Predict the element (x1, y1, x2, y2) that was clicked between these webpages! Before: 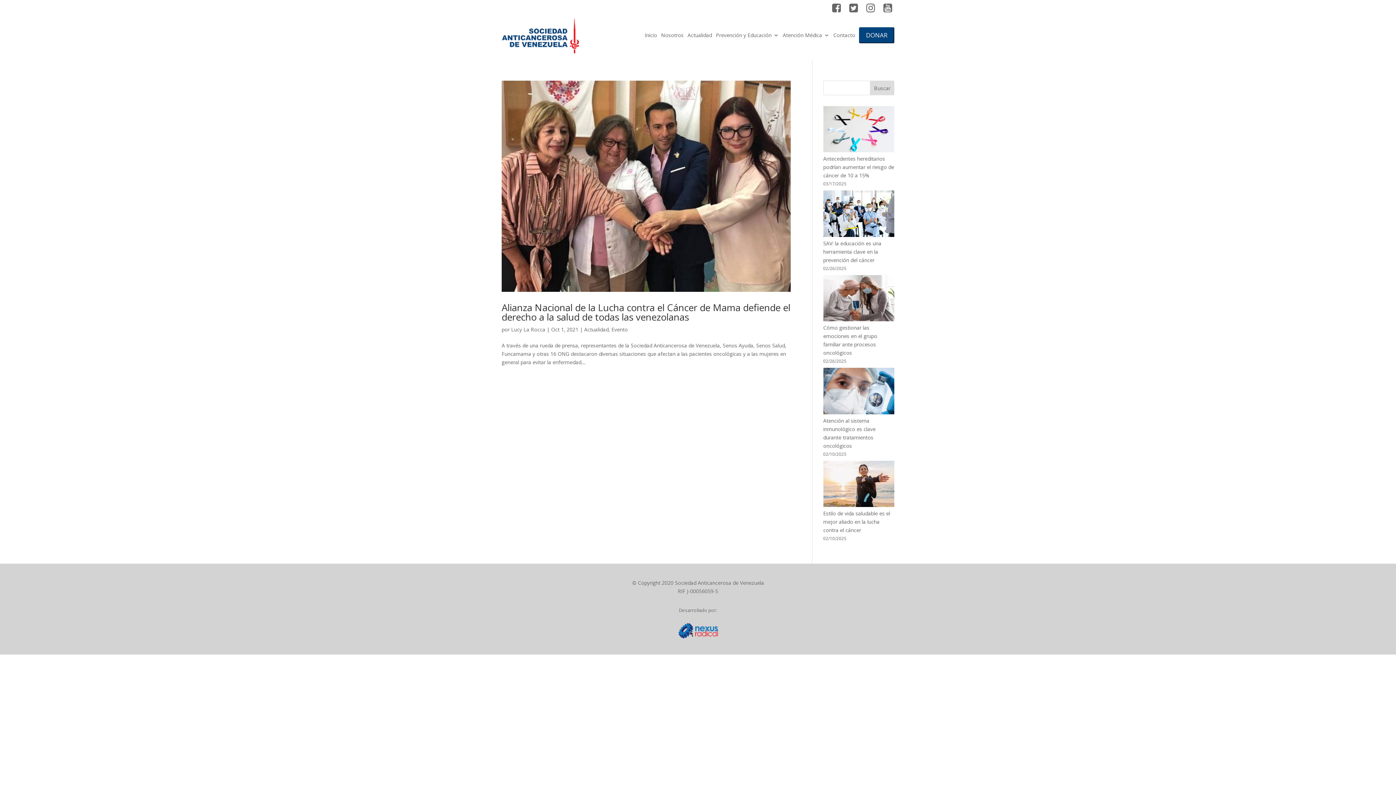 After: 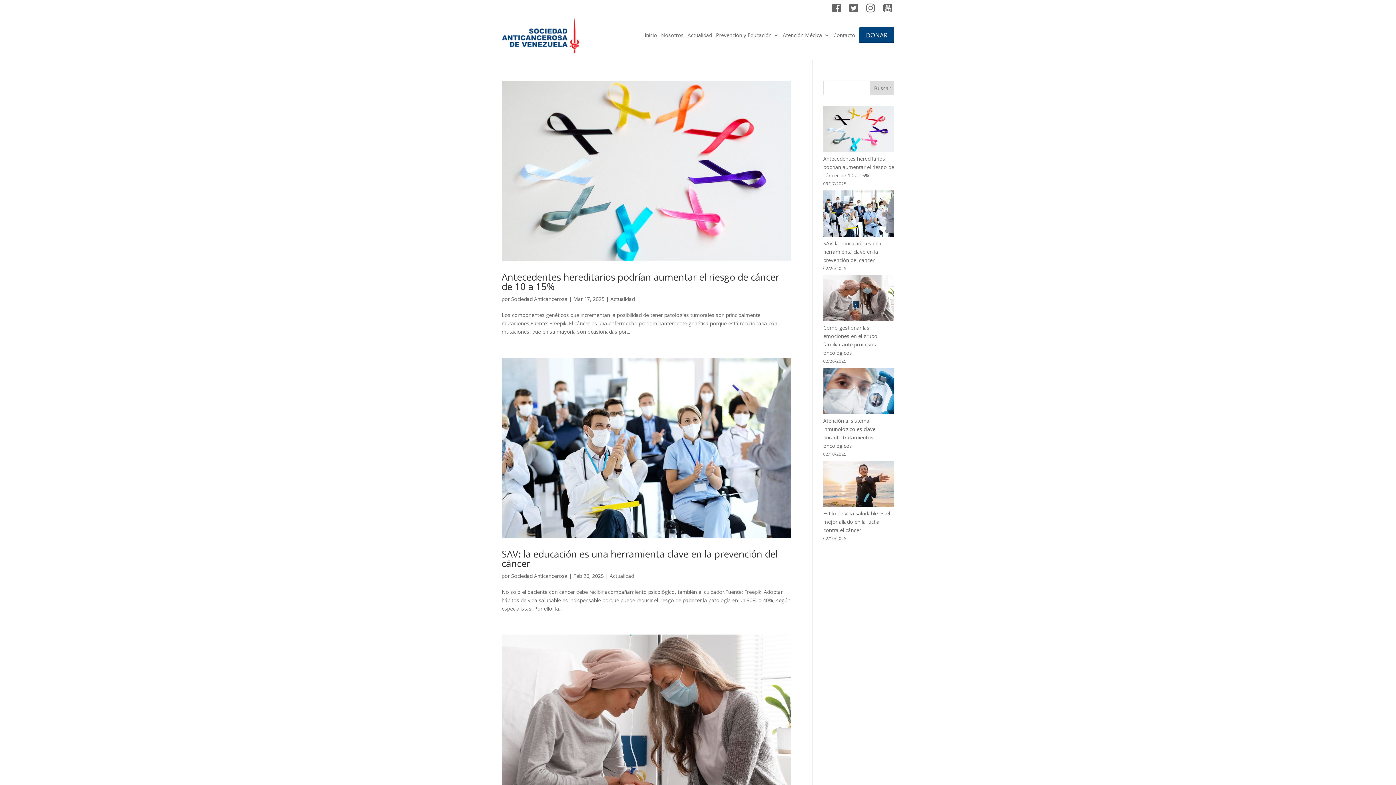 Action: label: Actualidad bbox: (687, 16, 712, 54)